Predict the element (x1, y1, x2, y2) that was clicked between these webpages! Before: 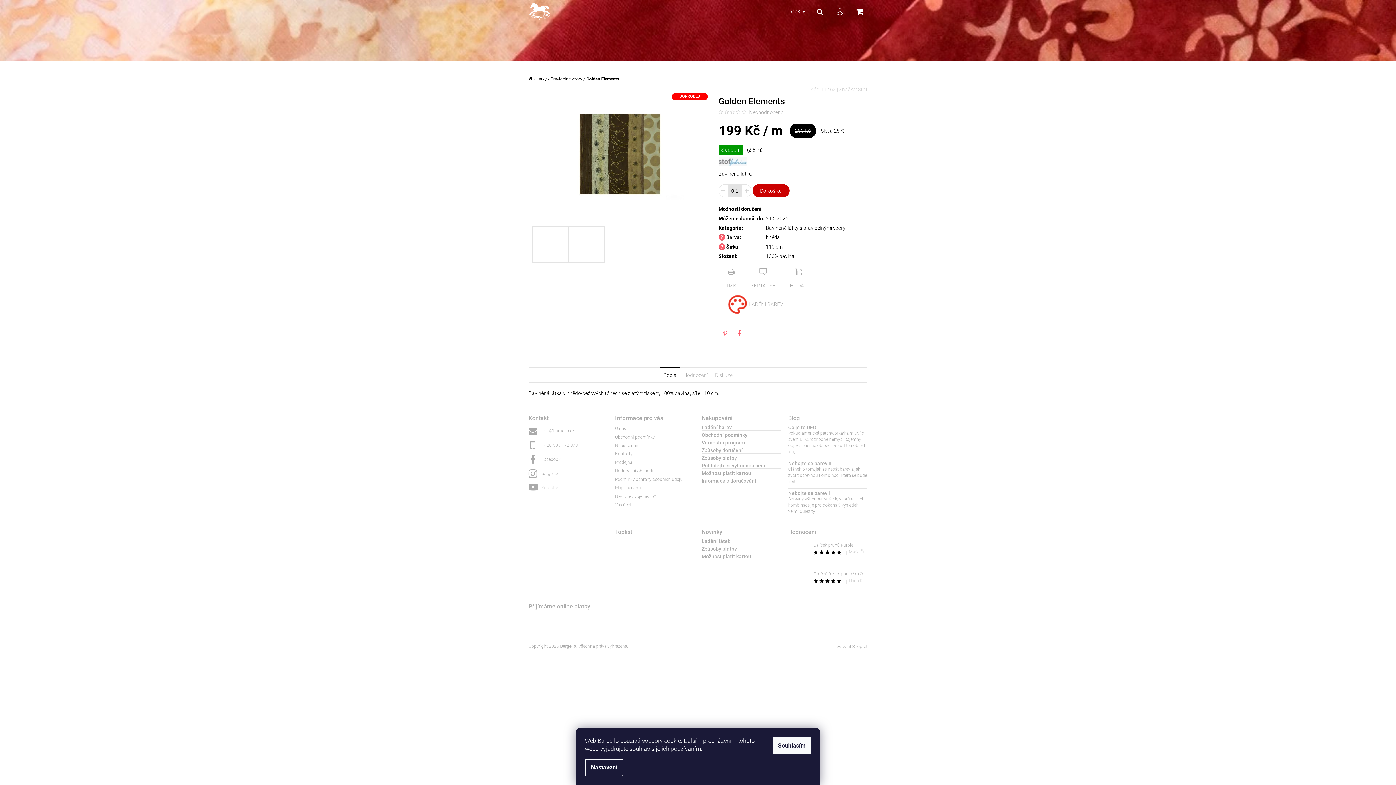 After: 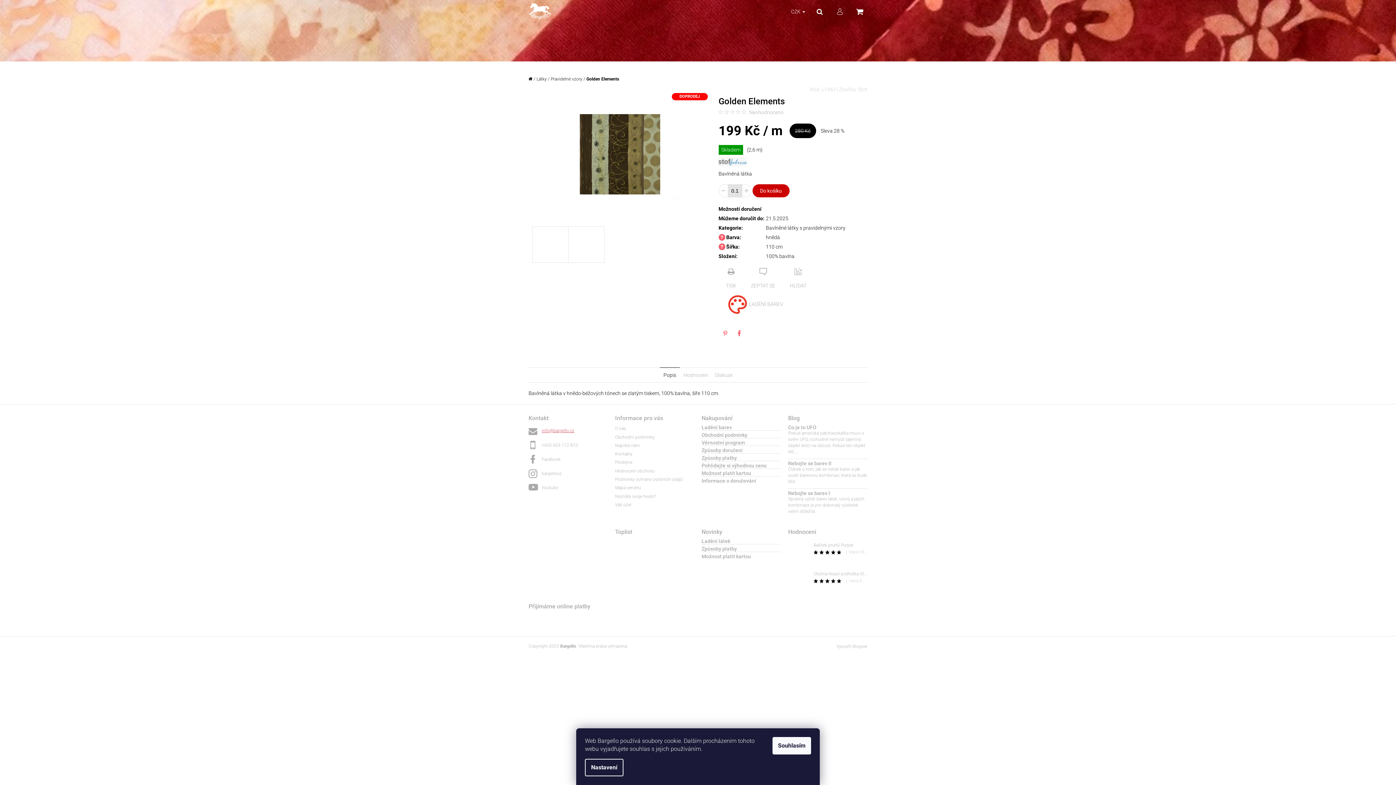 Action: bbox: (541, 428, 574, 435) label: info@bargello.cz